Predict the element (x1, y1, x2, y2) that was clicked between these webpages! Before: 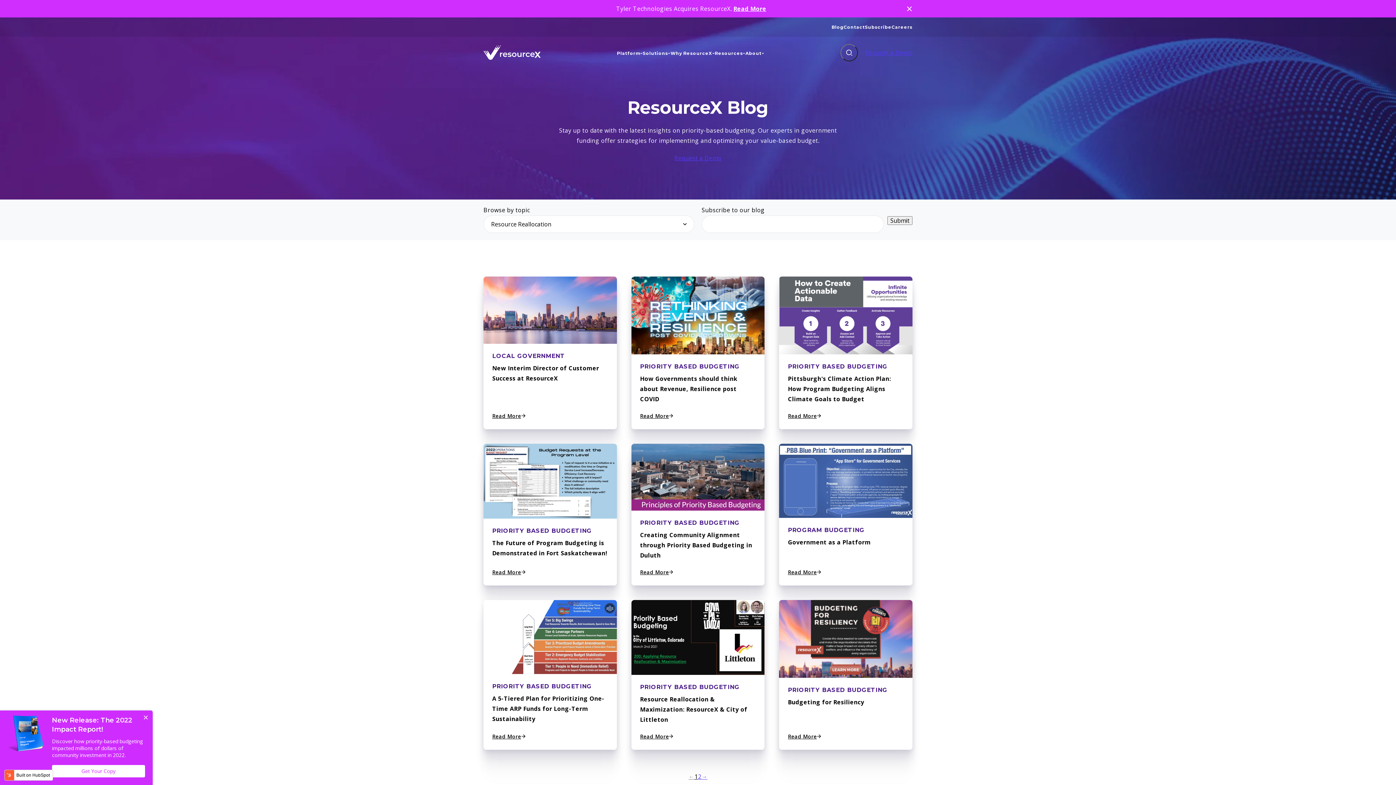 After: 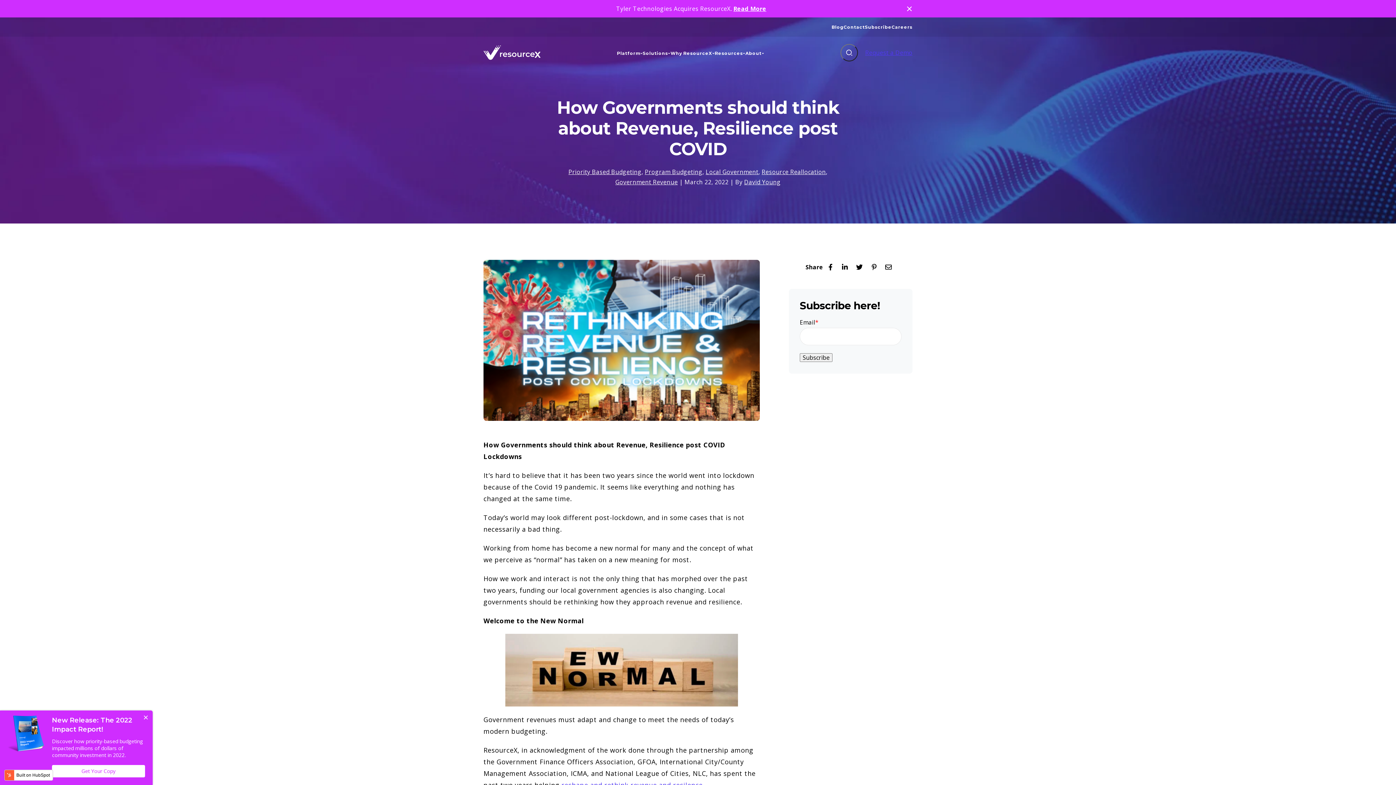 Action: label: Read more about How Governments should think about Revenue, Resilience post COVID bbox: (640, 411, 673, 420)